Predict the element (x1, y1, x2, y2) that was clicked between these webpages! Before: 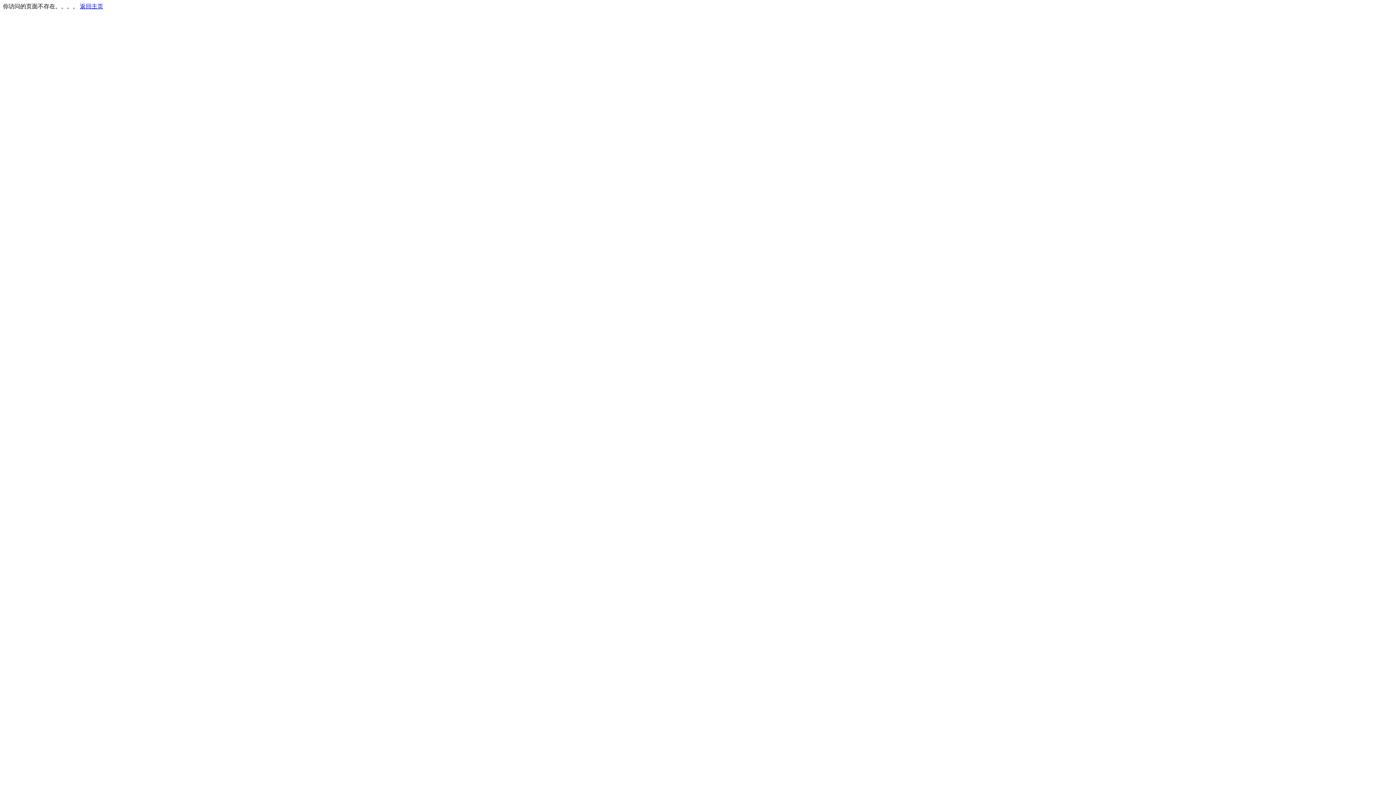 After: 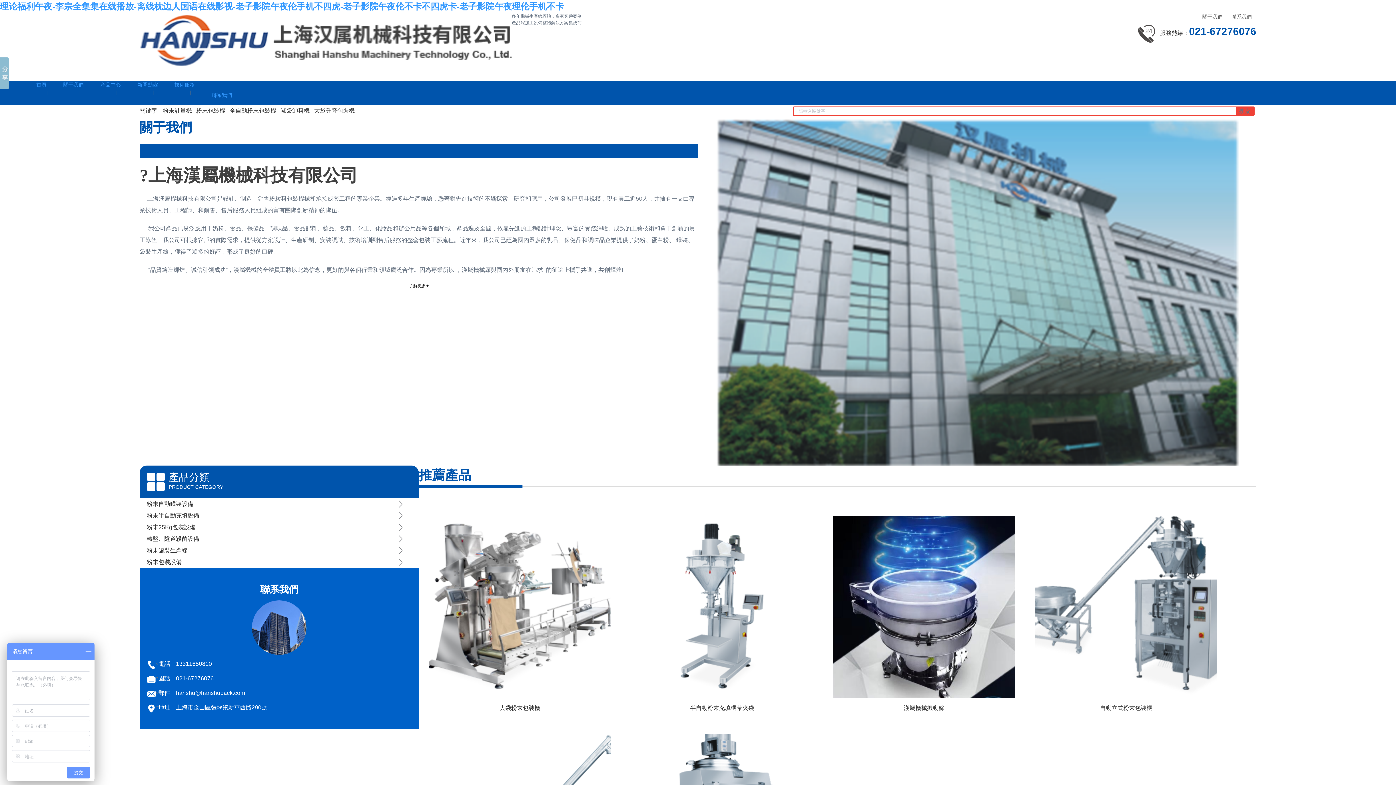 Action: label: 返回主页 bbox: (80, 3, 103, 9)